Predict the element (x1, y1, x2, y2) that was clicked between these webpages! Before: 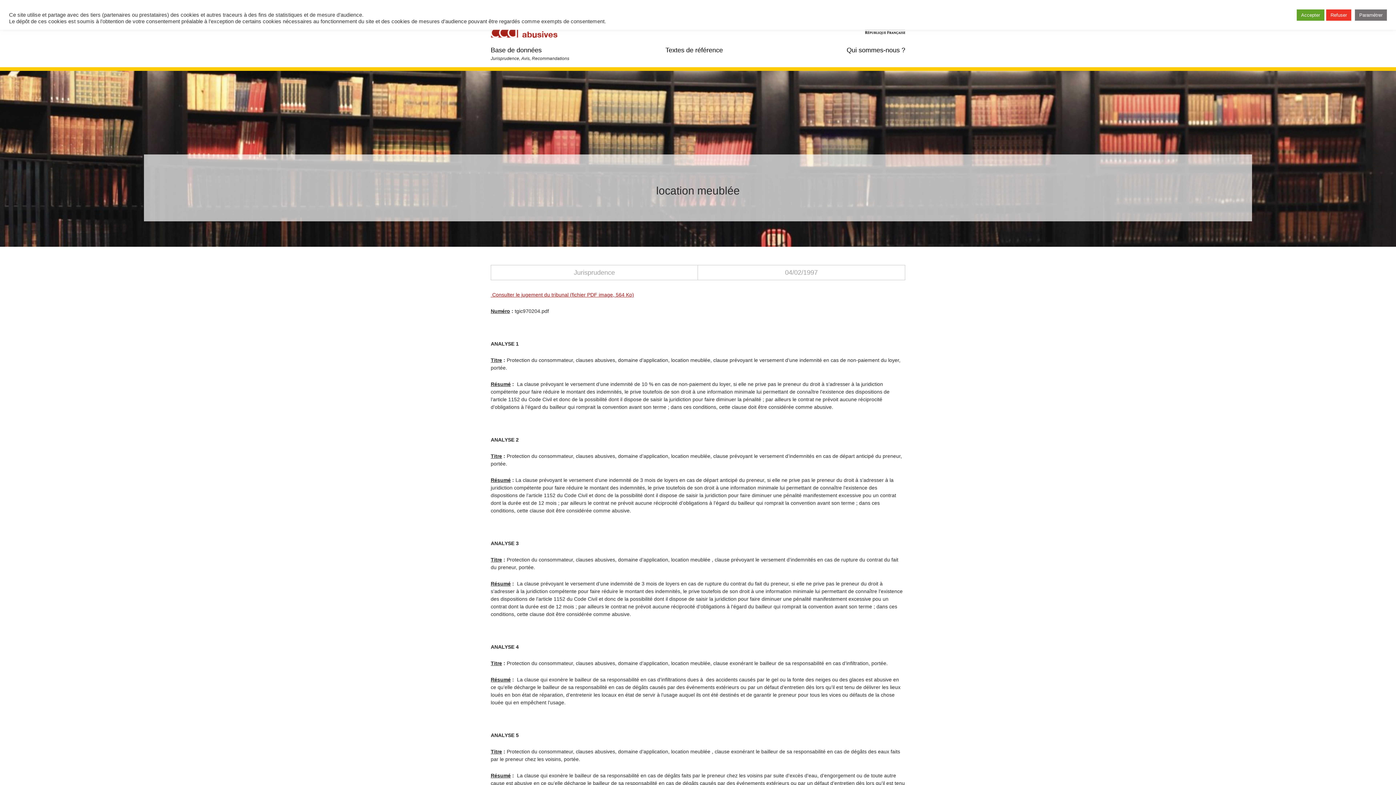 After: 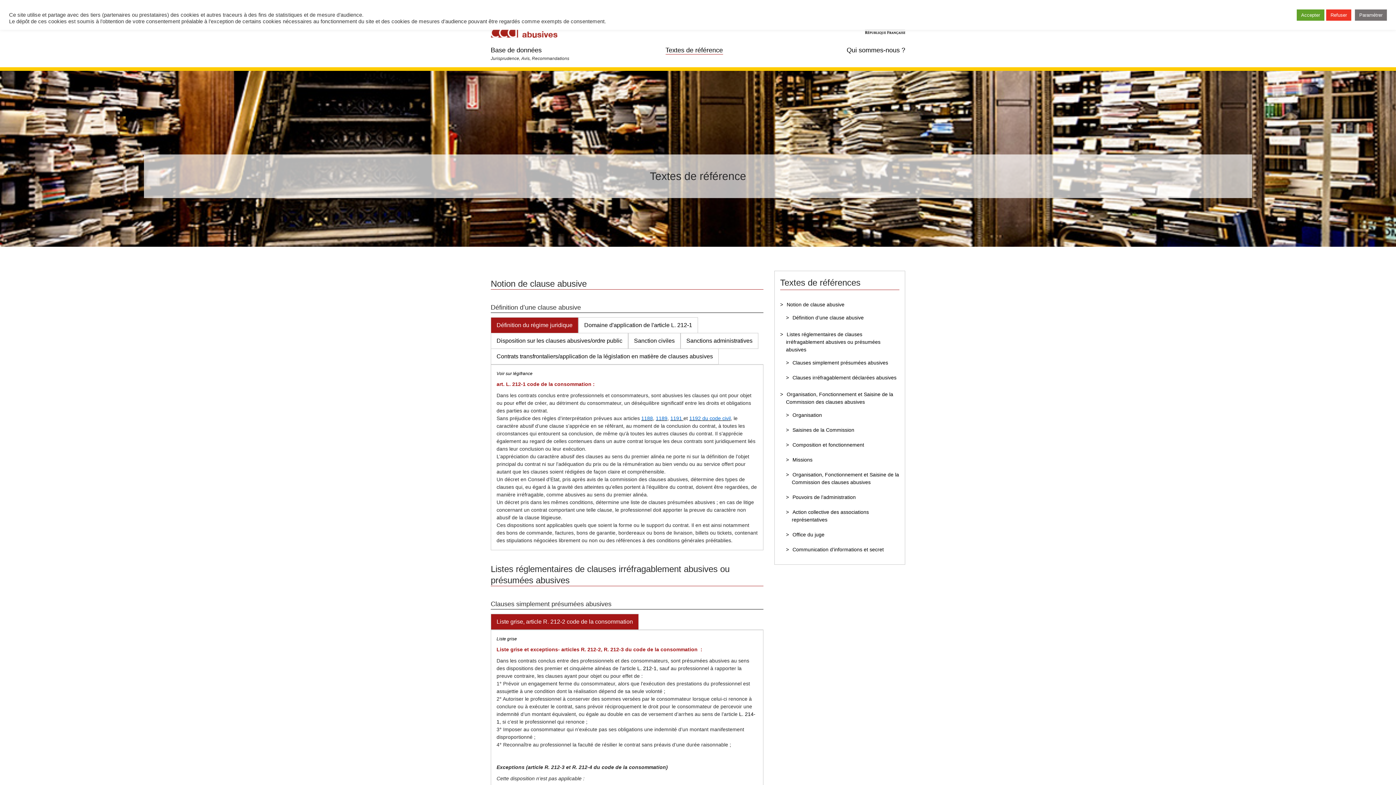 Action: label: Textes de référence bbox: (665, 46, 723, 54)